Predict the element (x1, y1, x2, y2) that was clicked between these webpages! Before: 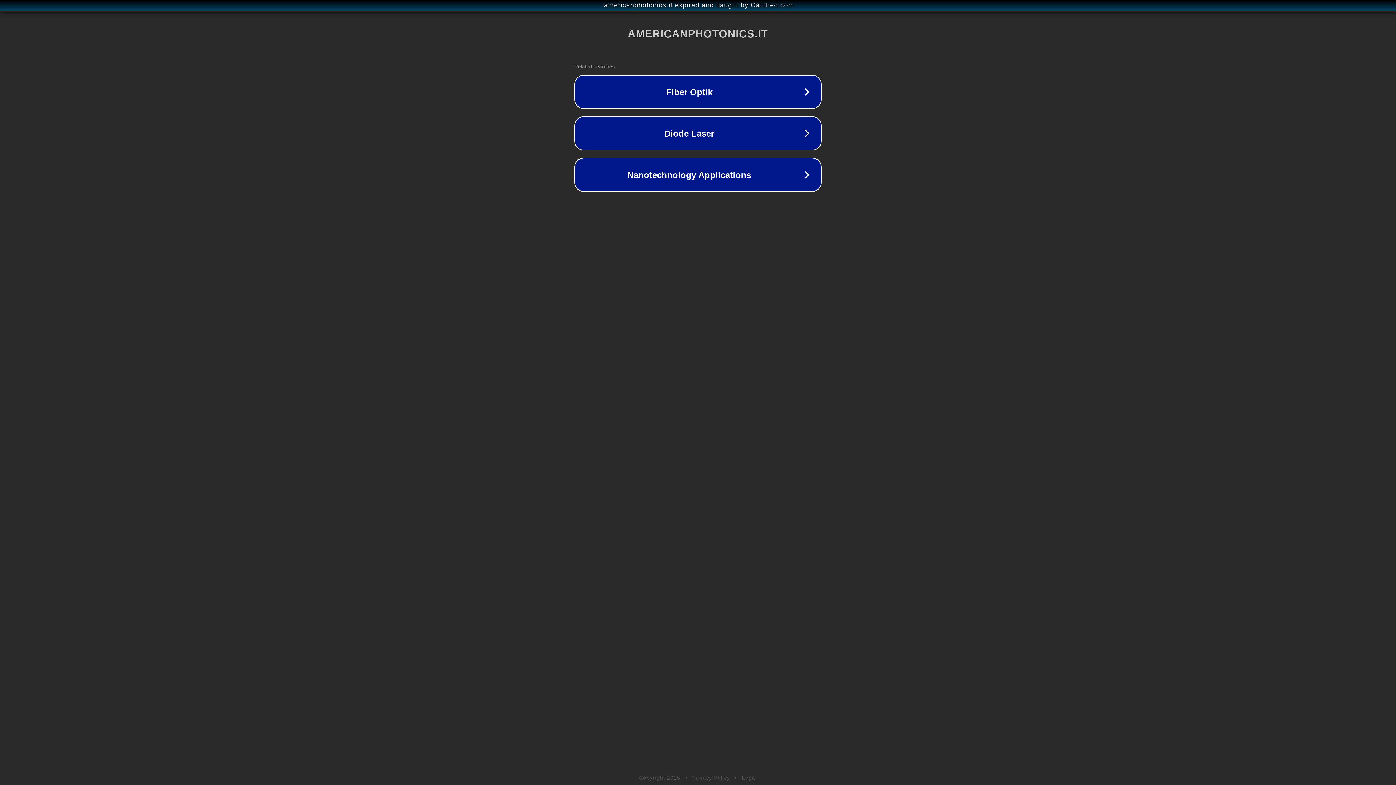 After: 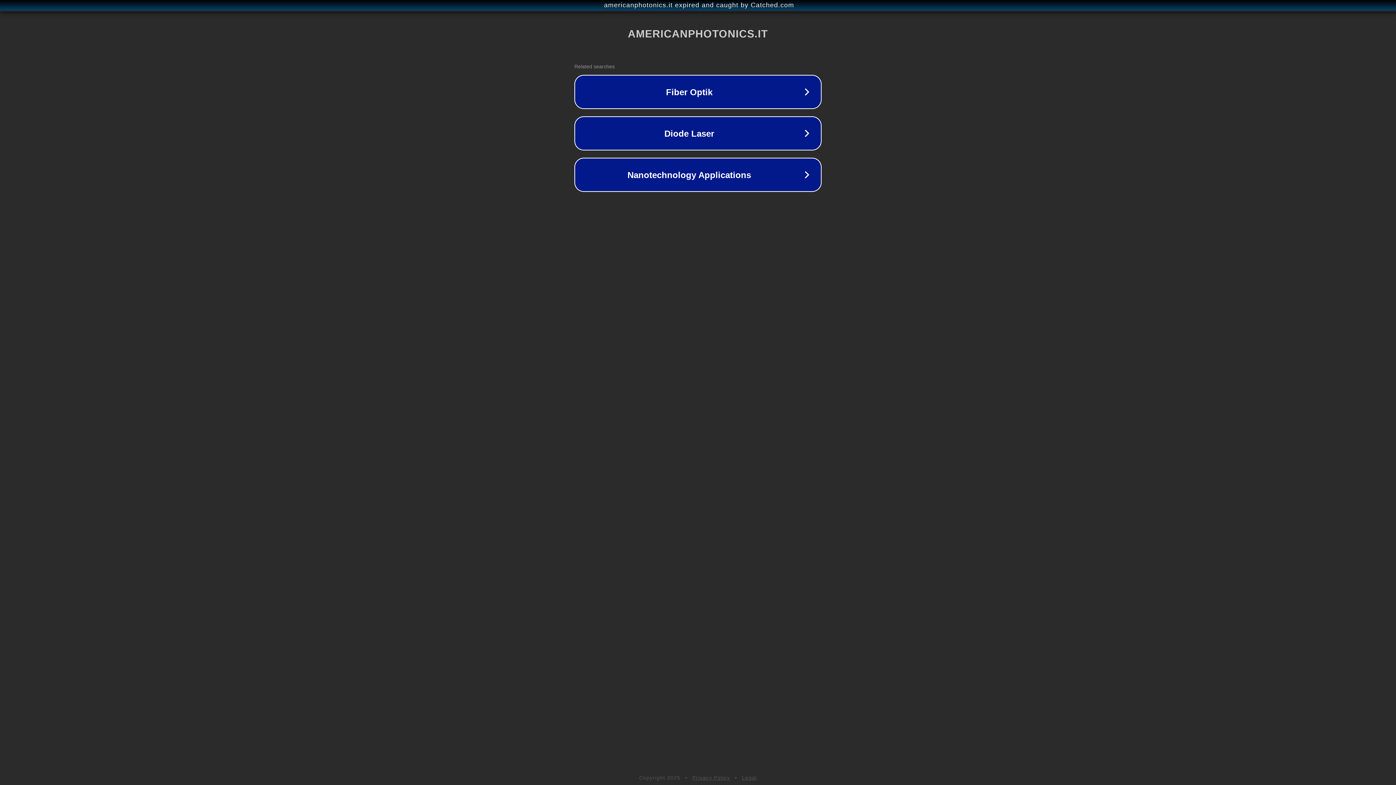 Action: label: Legal bbox: (742, 775, 757, 781)